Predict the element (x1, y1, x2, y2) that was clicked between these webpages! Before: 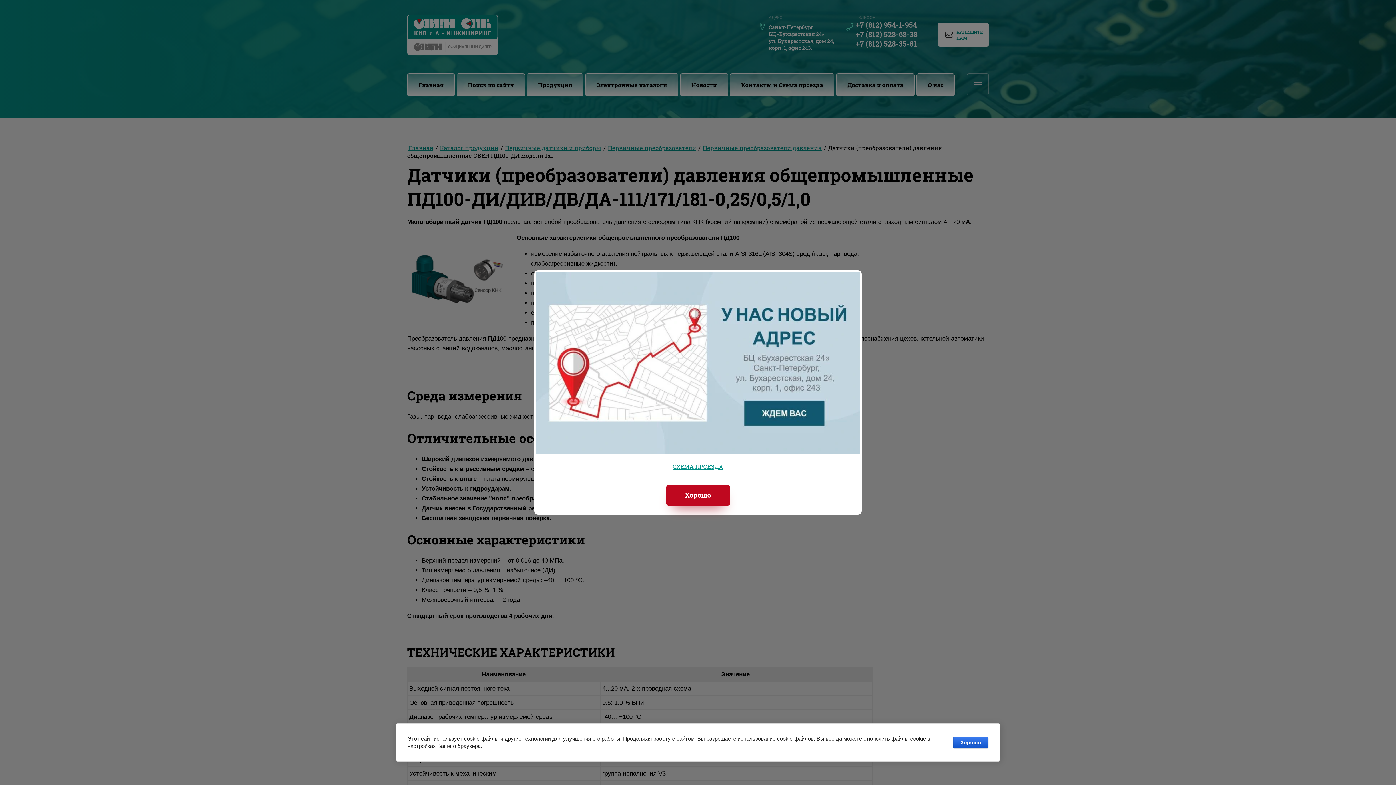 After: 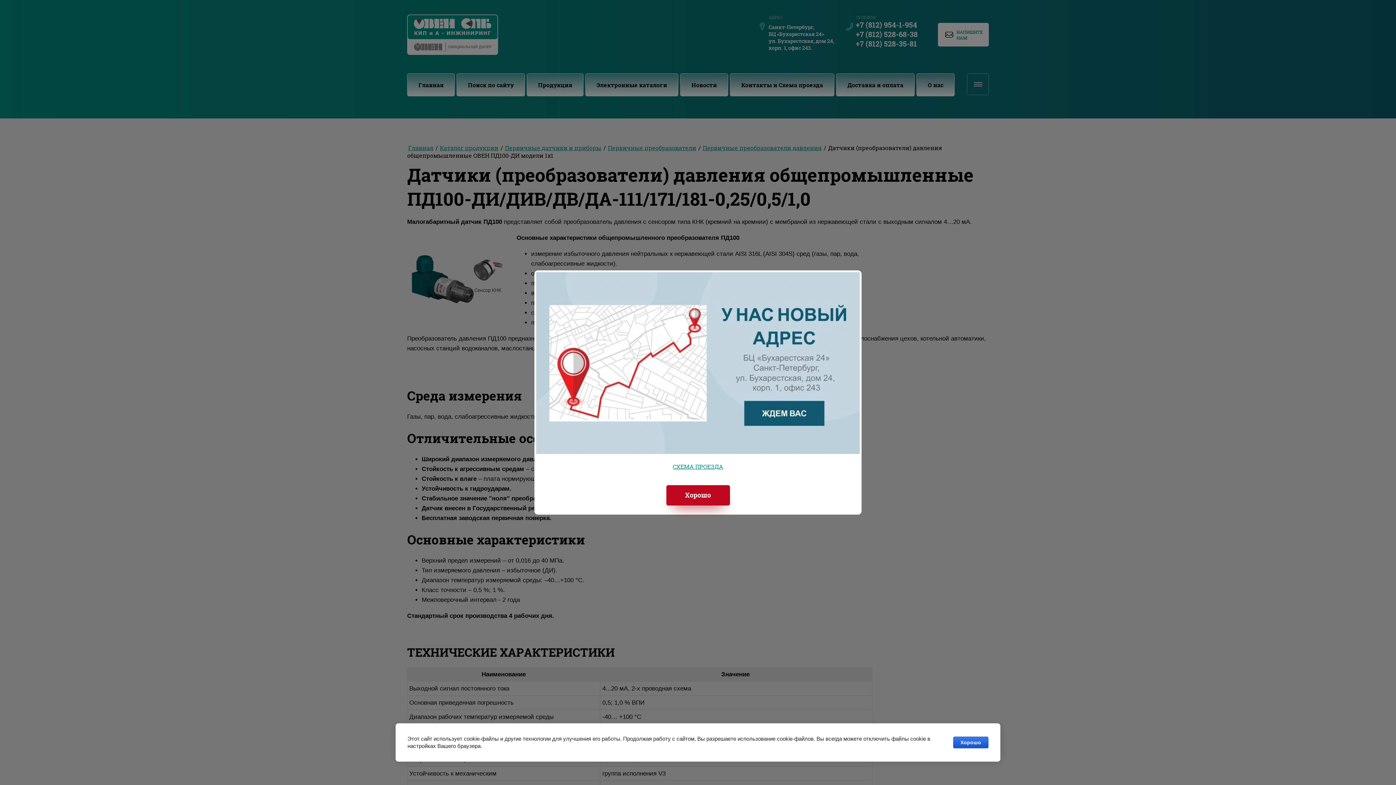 Action: label: СХЕМА ПРОЕЗДА bbox: (672, 462, 723, 470)